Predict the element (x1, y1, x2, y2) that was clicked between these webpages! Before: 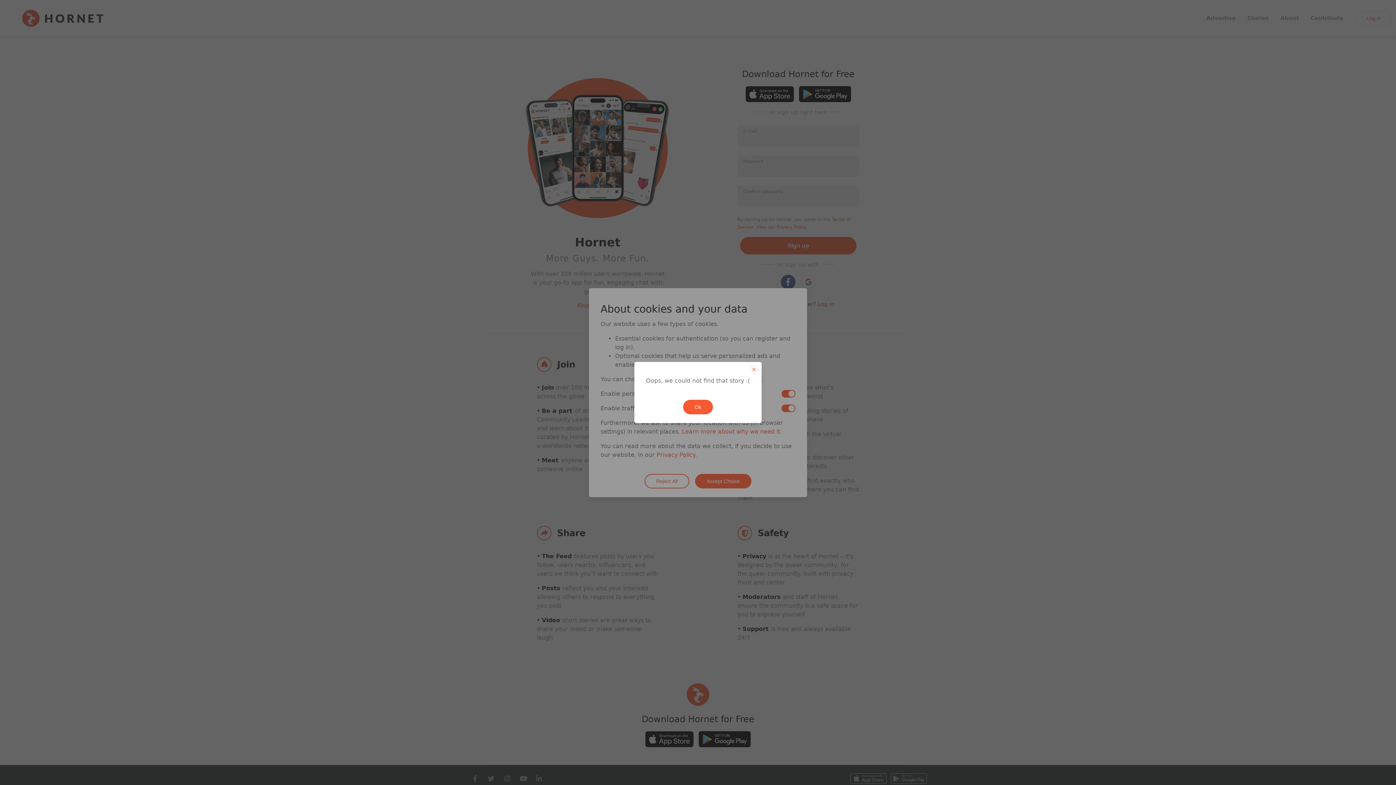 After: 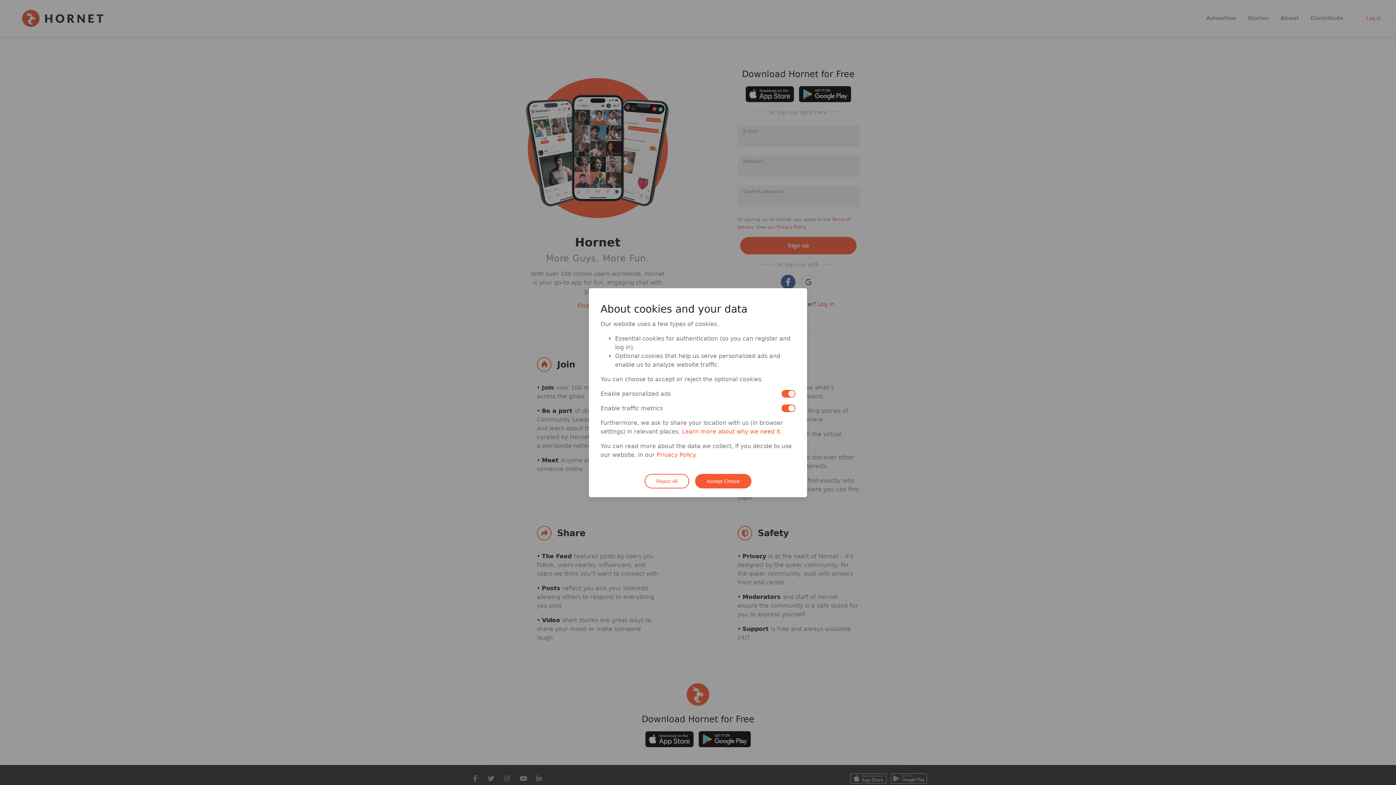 Action: bbox: (749, 365, 758, 374)